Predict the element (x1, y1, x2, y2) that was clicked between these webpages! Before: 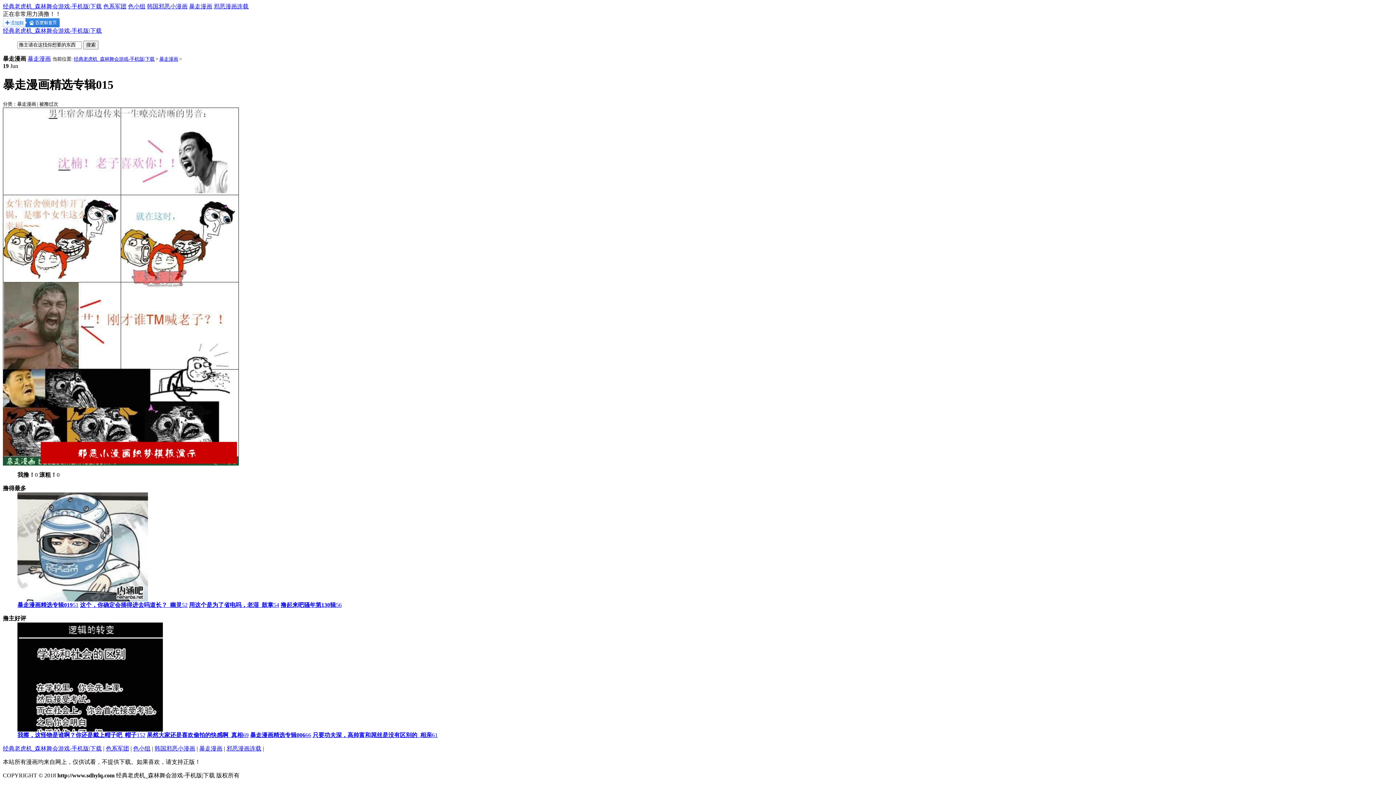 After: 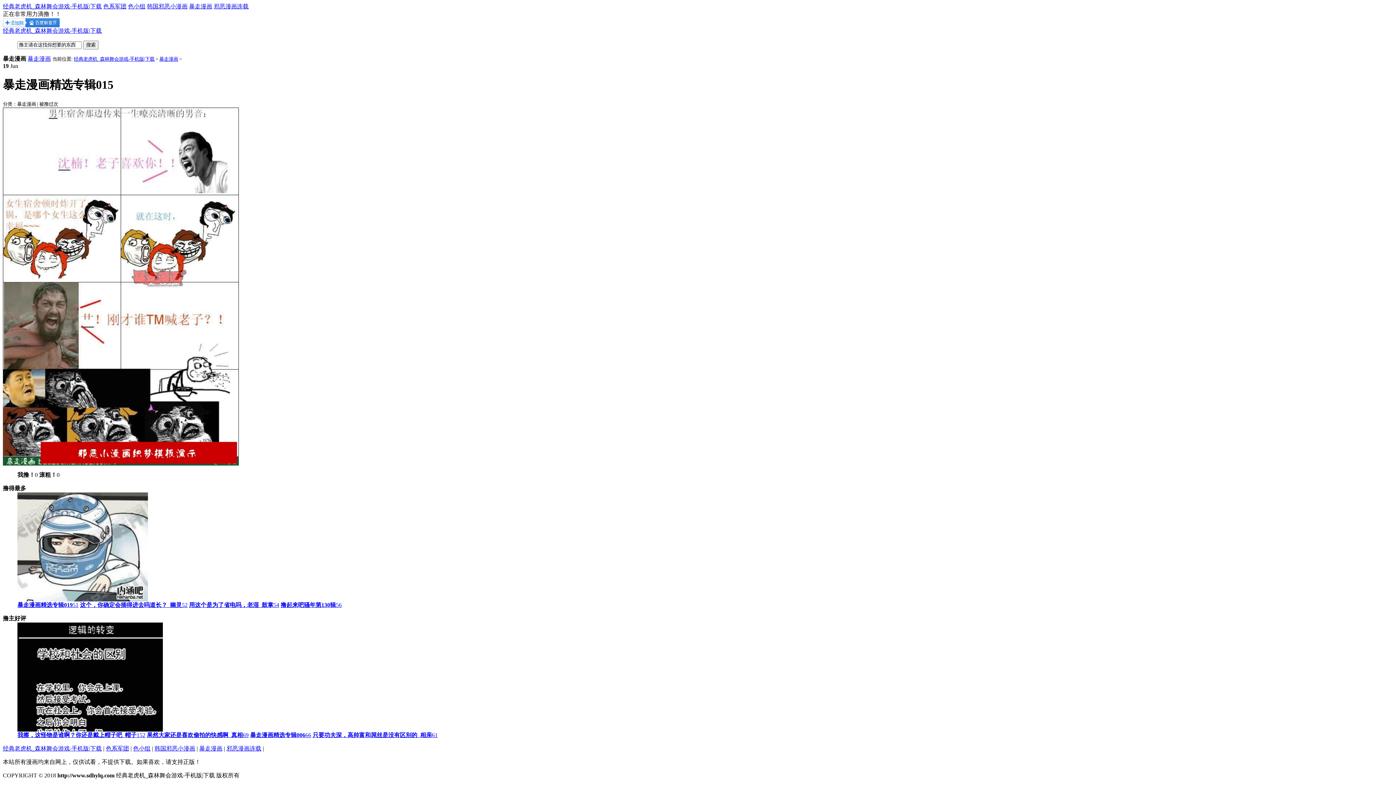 Action: bbox: (280, 602, 341, 608) label: 撸起来吧骚年第130辑56